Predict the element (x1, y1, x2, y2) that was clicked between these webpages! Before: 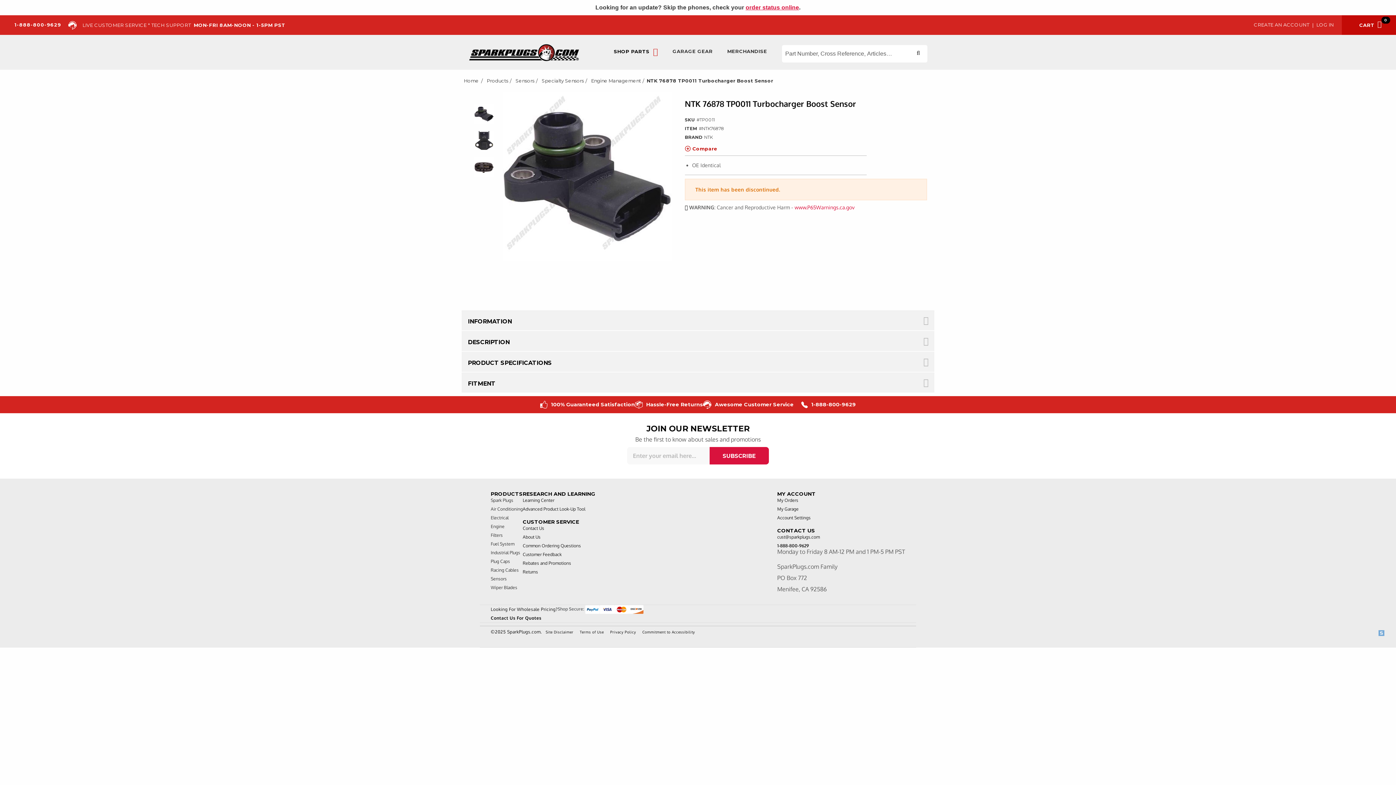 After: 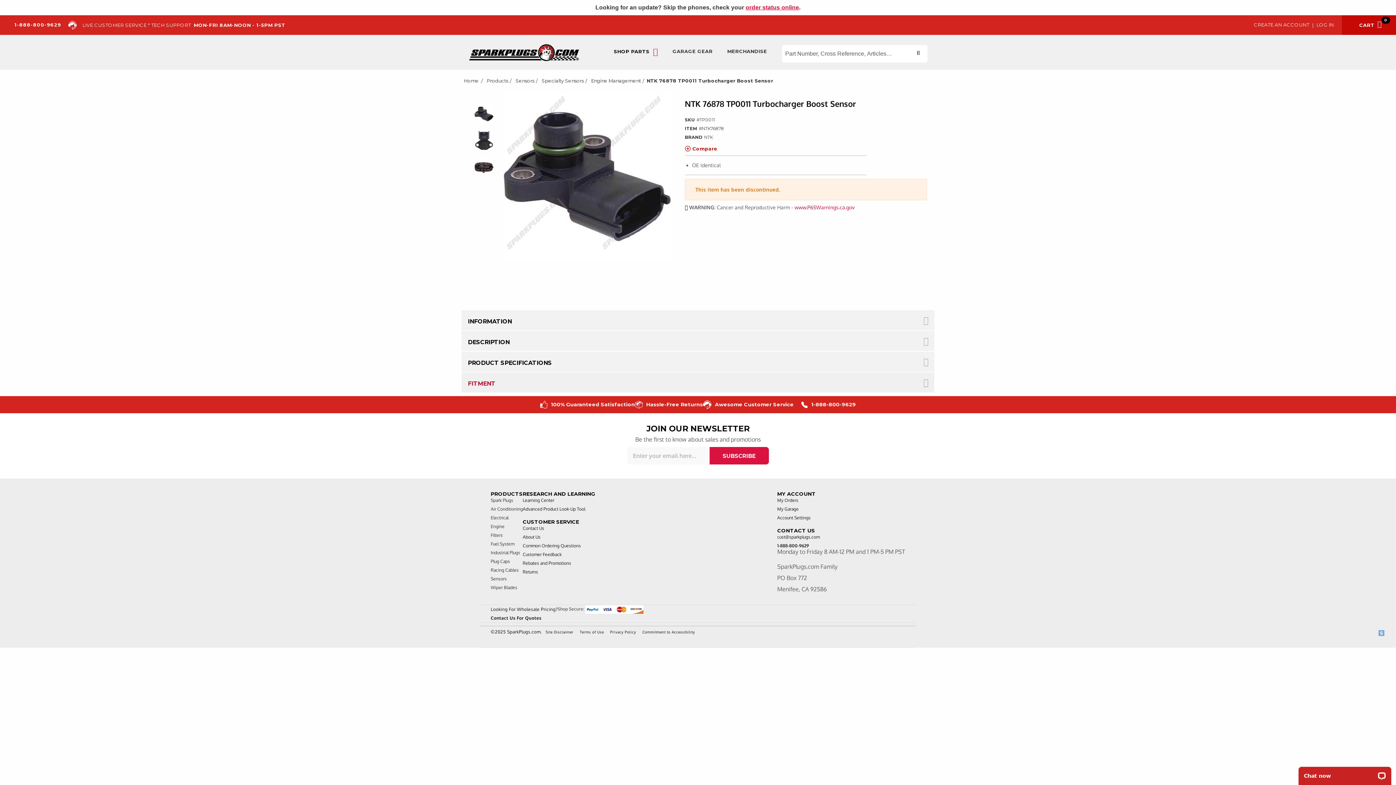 Action: label: FITMENT bbox: (461, 372, 934, 392)